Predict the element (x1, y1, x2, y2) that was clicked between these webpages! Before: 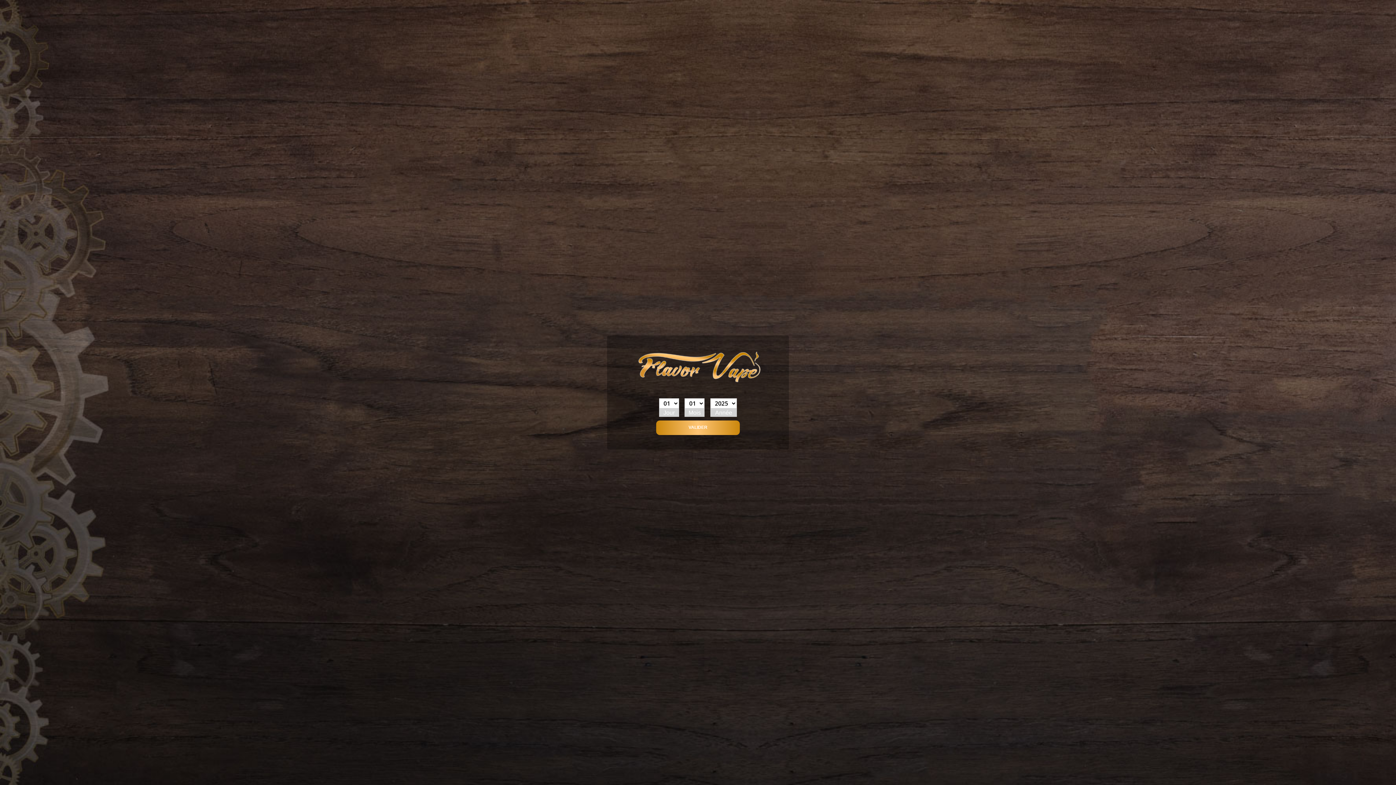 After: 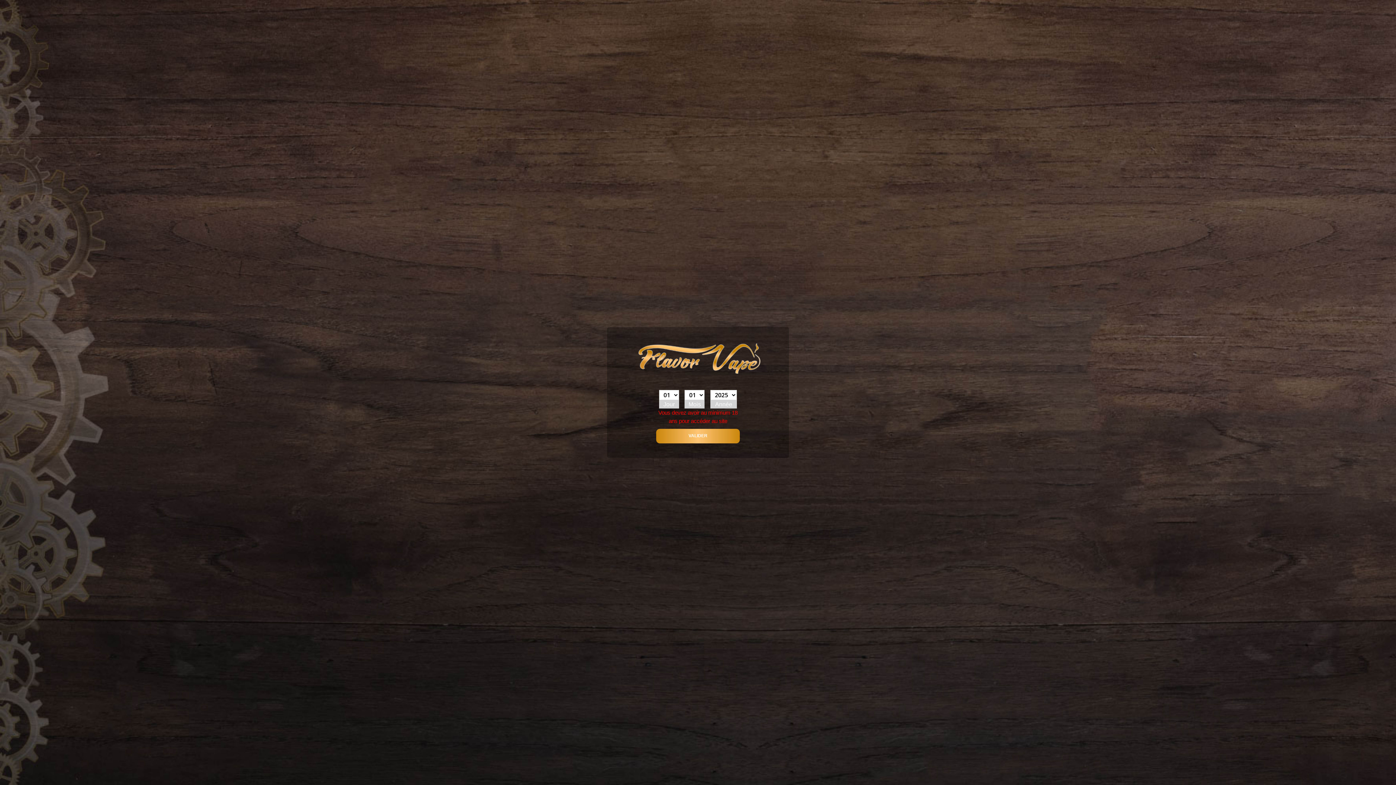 Action: label: VALIDER bbox: (656, 420, 740, 435)